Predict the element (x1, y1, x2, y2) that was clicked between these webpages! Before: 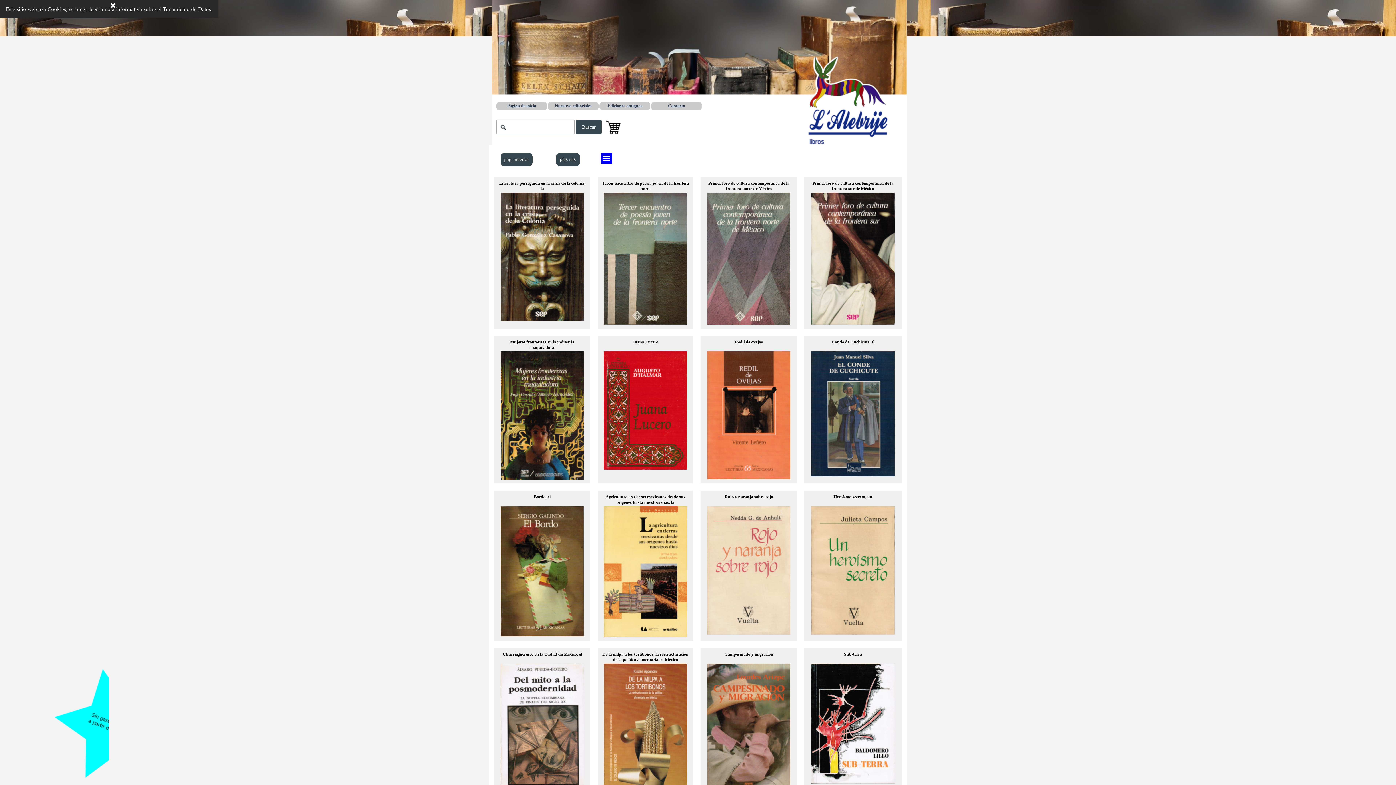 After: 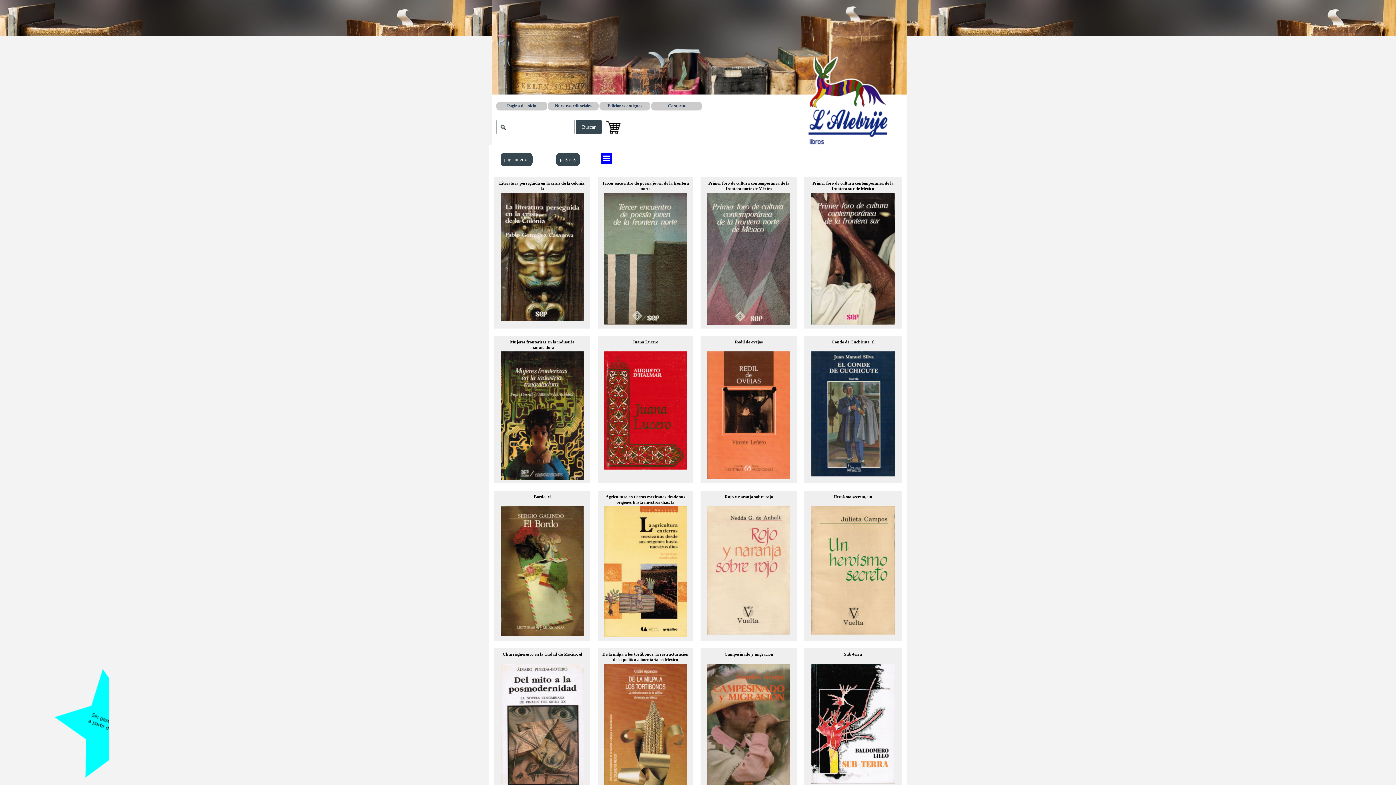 Action: label: Cerrar bbox: (109, 1, 116, 10)